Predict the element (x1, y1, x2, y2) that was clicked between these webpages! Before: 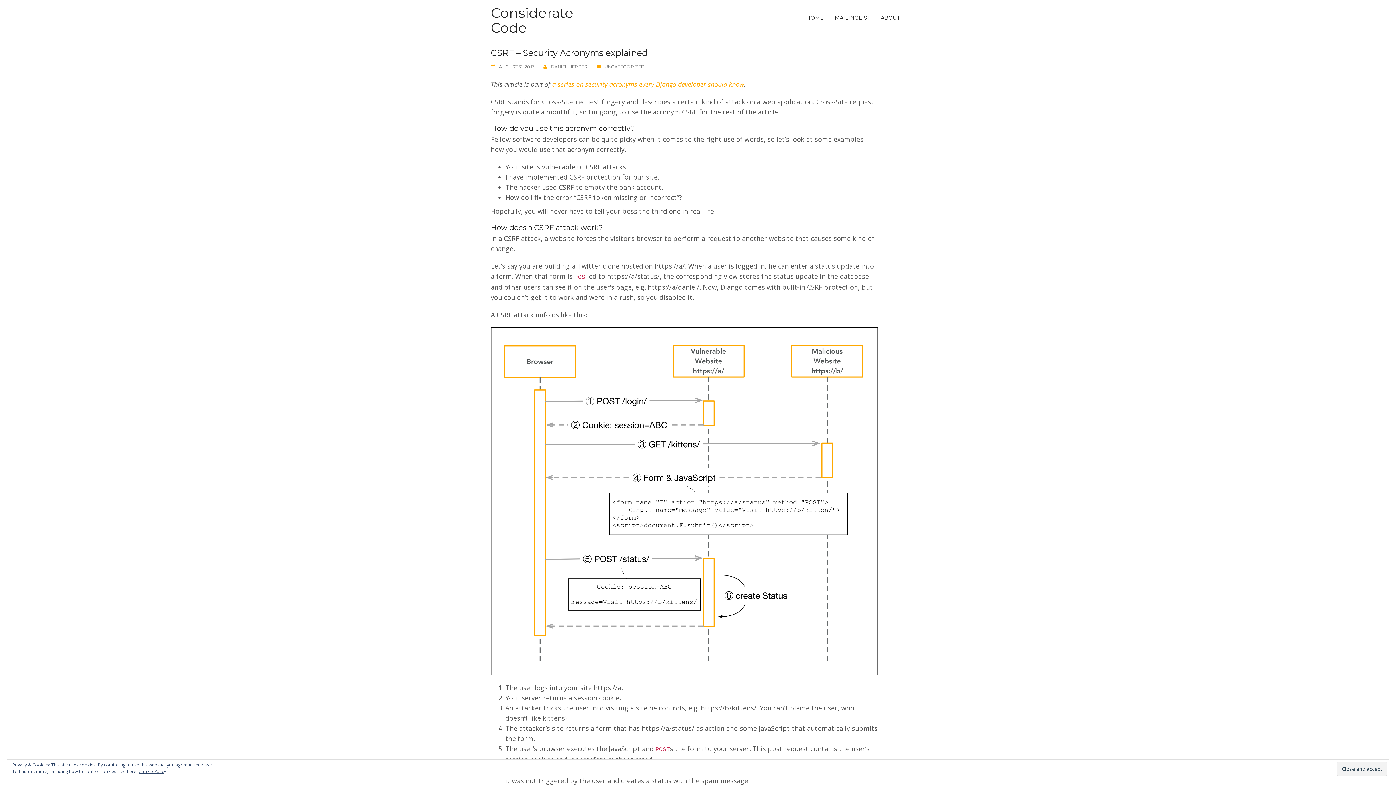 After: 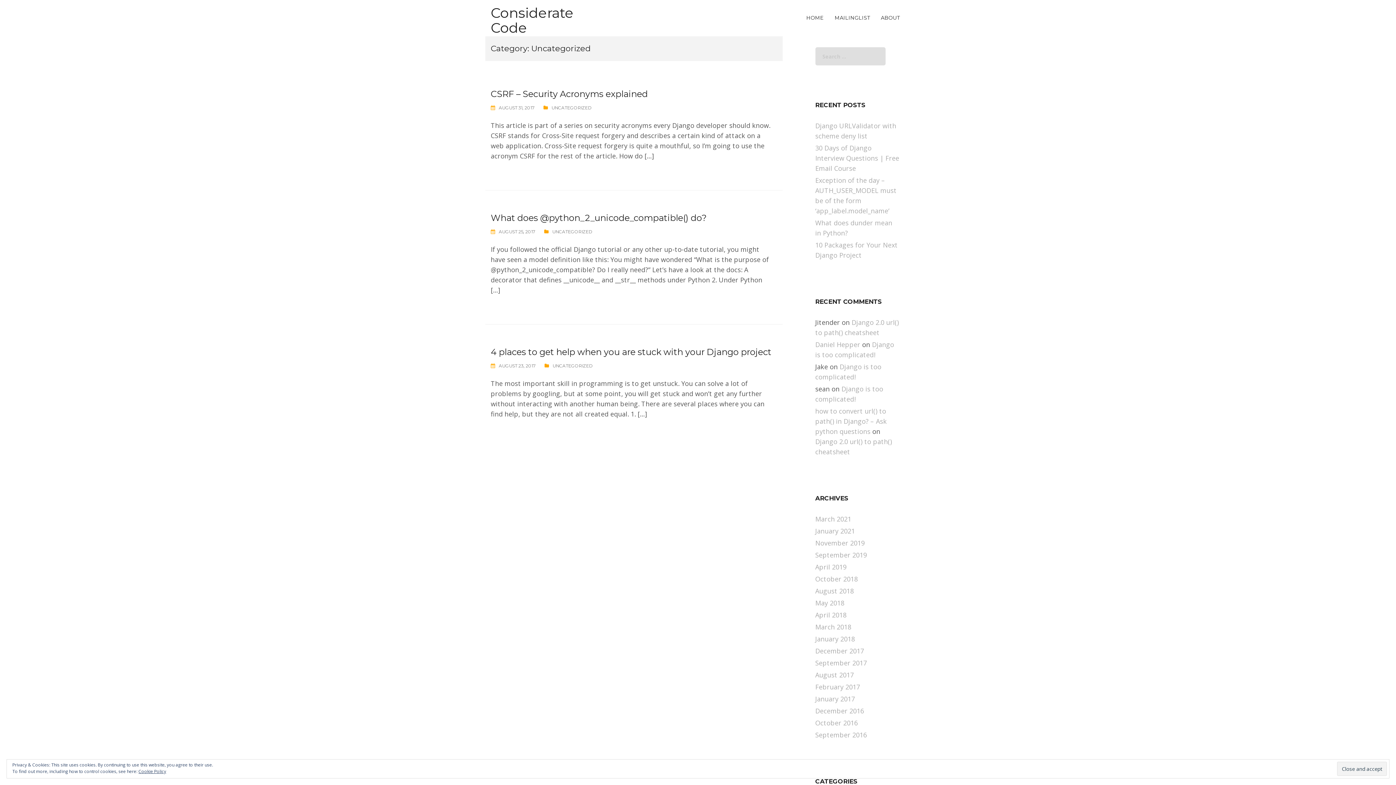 Action: bbox: (604, 64, 644, 69) label: UNCATEGORIZED